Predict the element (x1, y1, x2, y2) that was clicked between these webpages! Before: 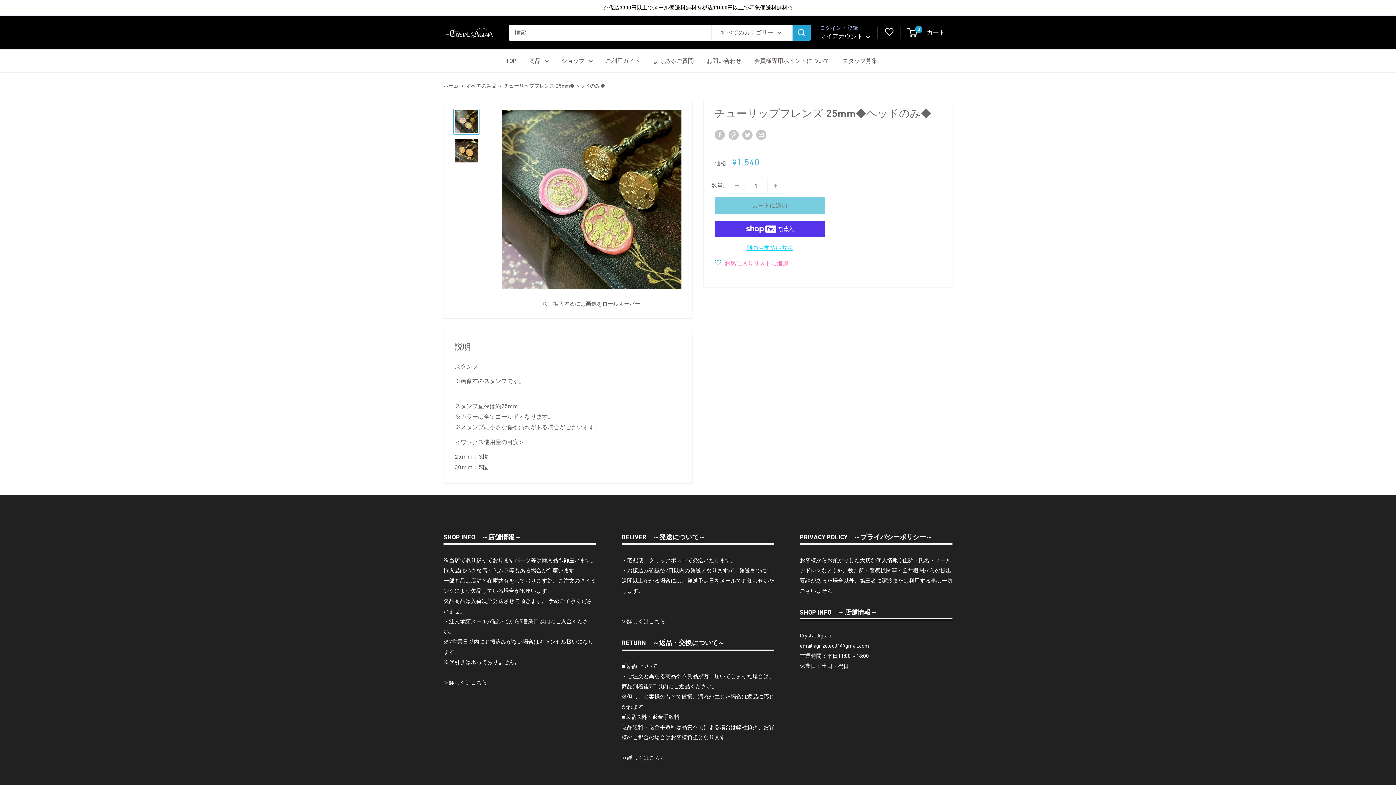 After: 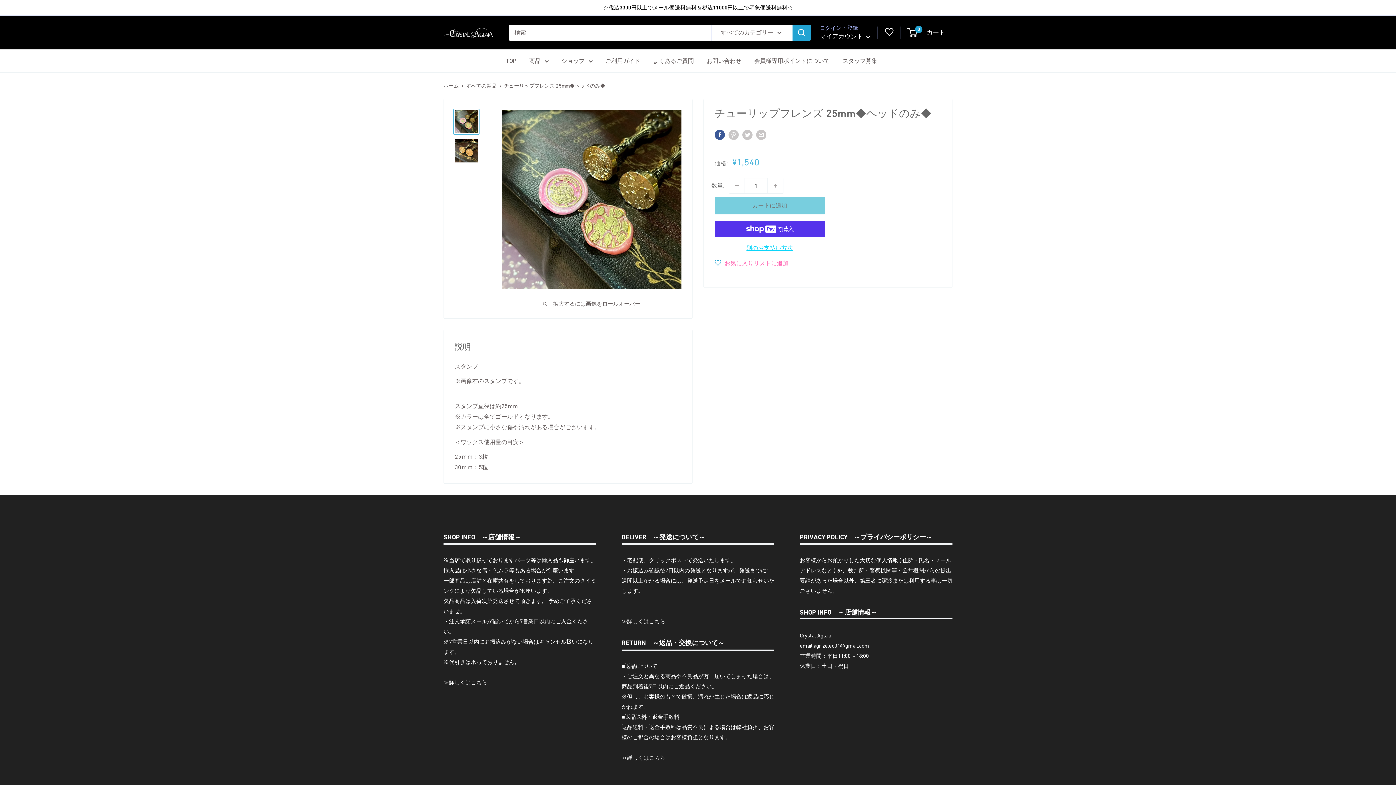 Action: bbox: (714, 129, 725, 140) label: Facebookで共有